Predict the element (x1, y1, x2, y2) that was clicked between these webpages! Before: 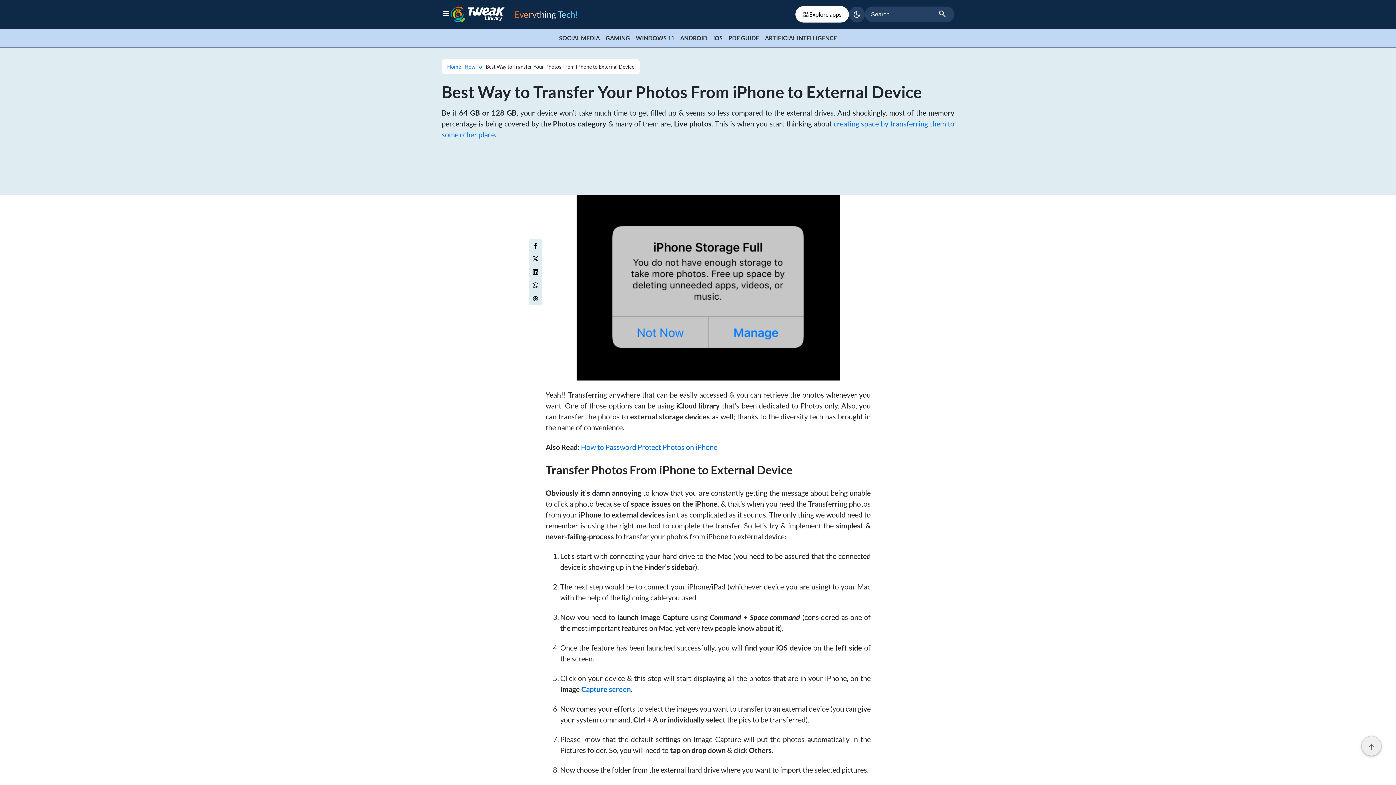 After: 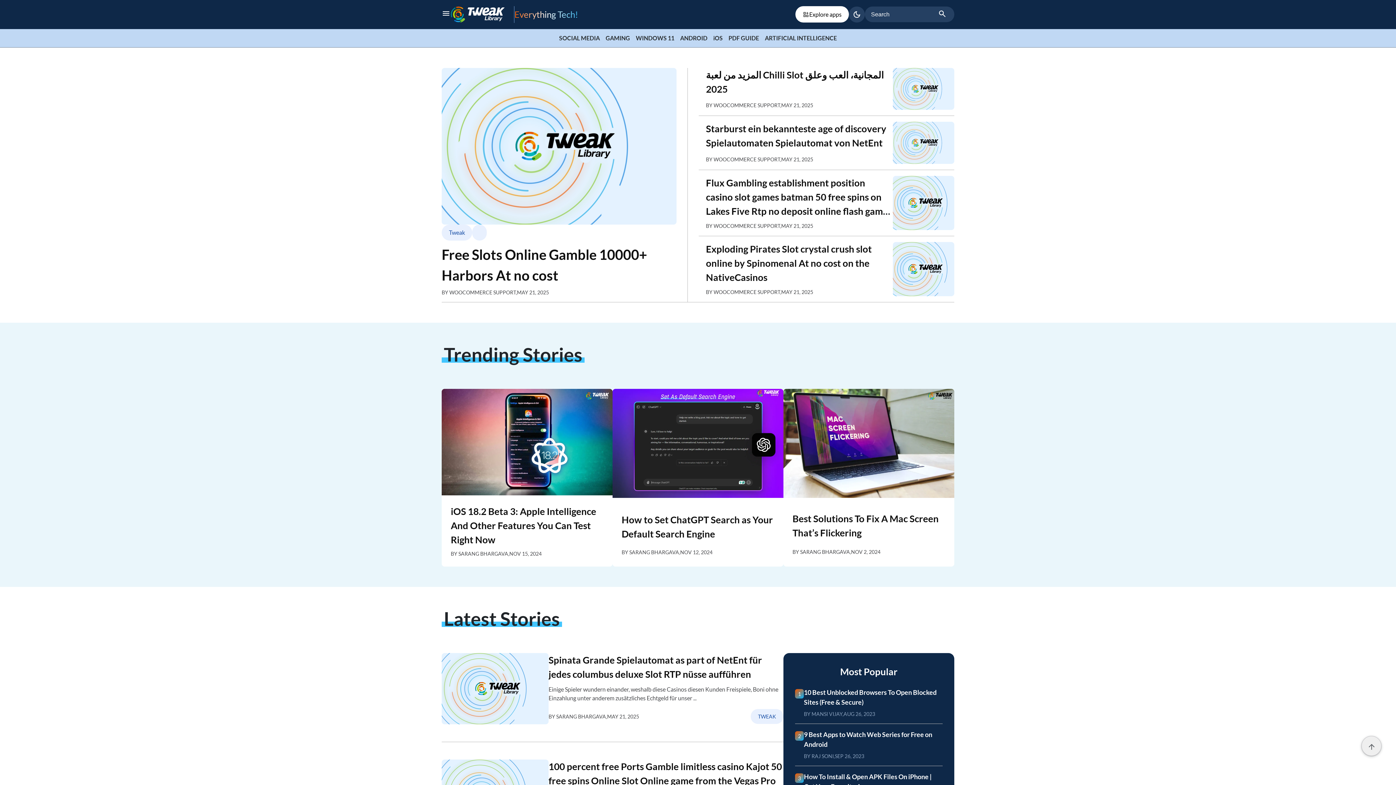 Action: bbox: (450, 6, 514, 22) label: HeaderLogo